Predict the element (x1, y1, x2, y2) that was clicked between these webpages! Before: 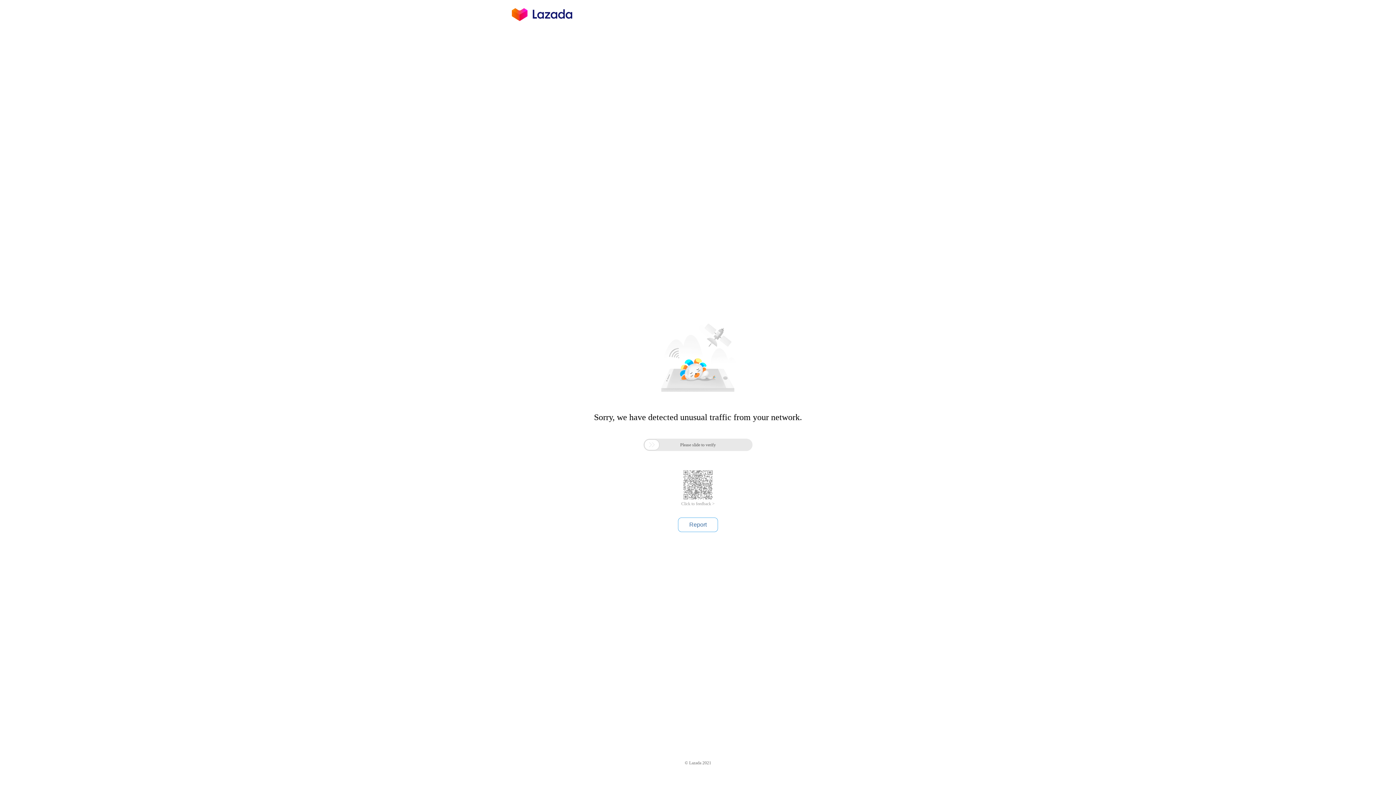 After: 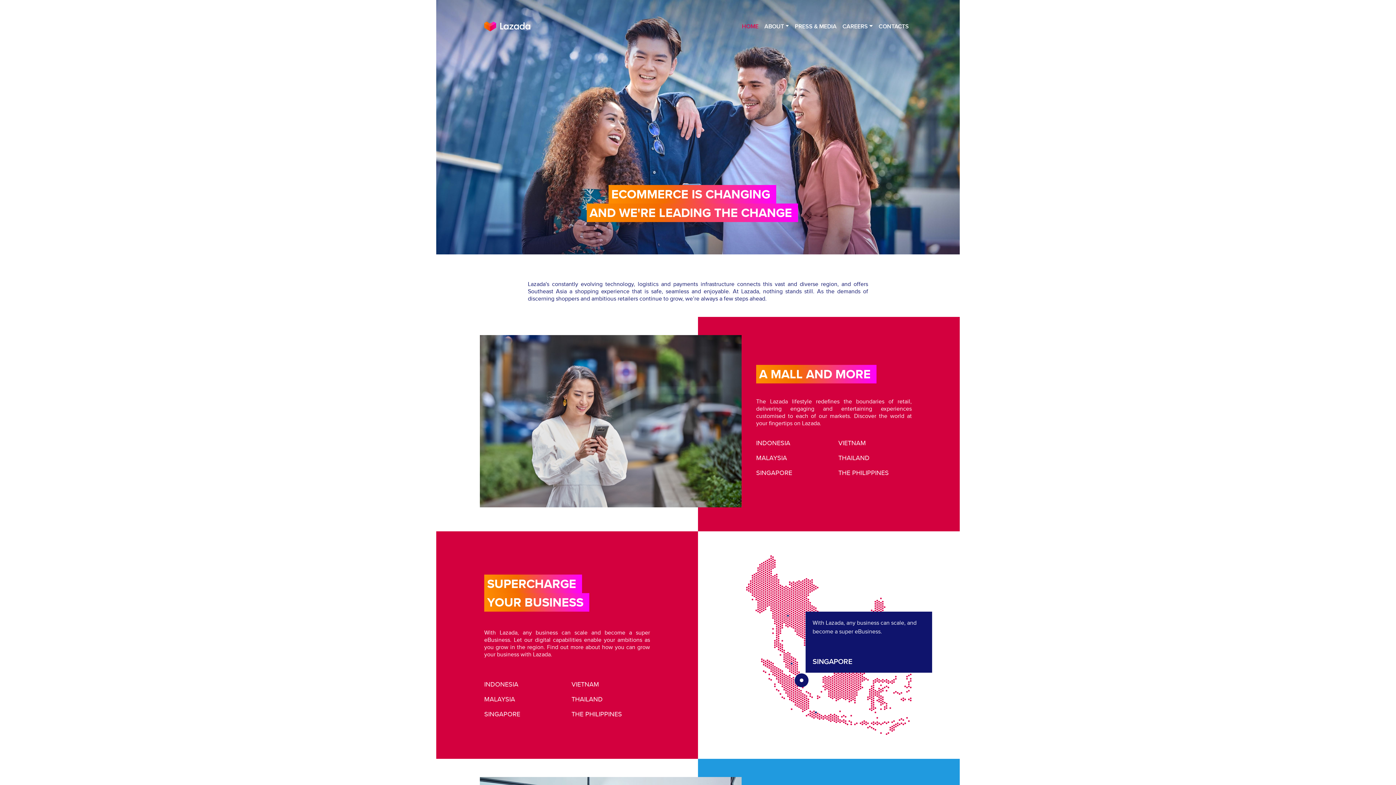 Action: bbox: (512, 16, 572, 25)